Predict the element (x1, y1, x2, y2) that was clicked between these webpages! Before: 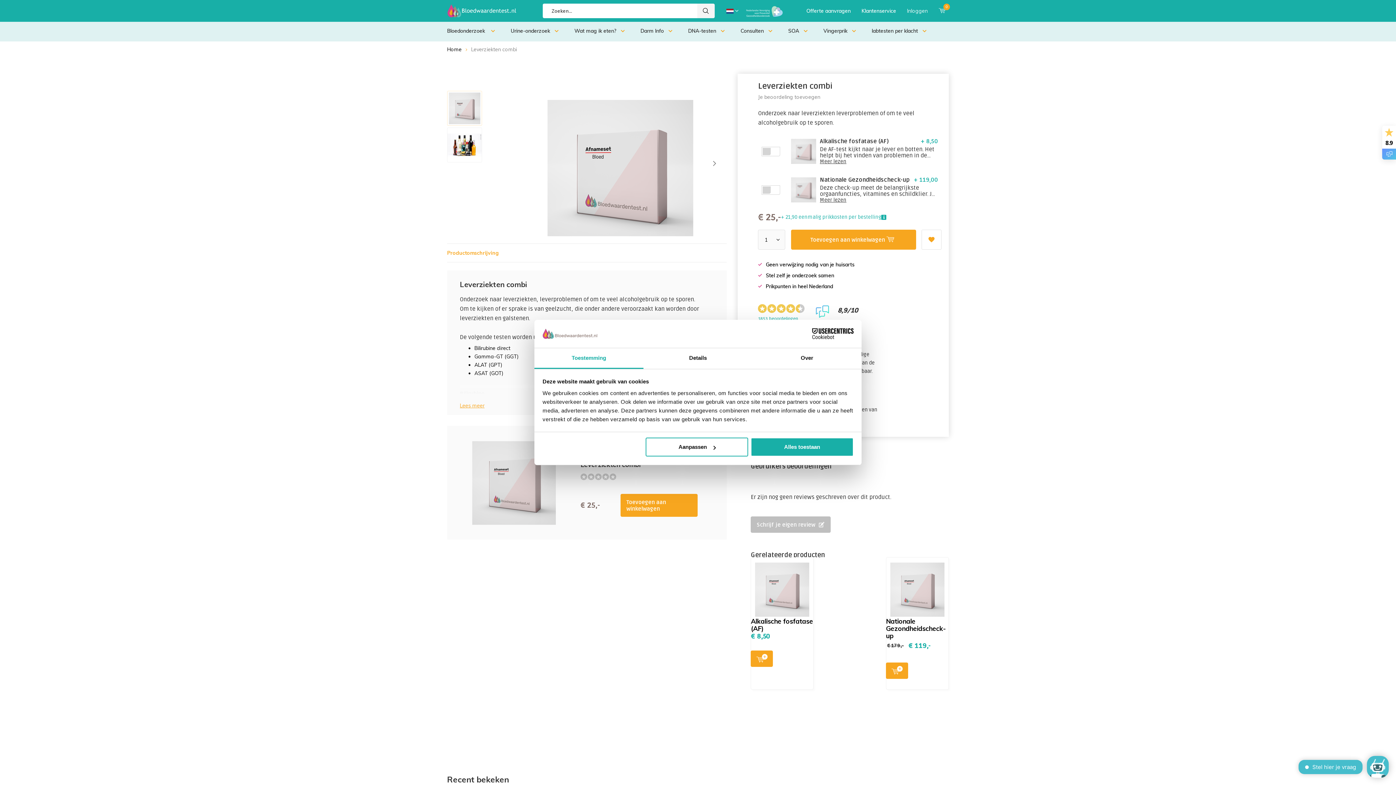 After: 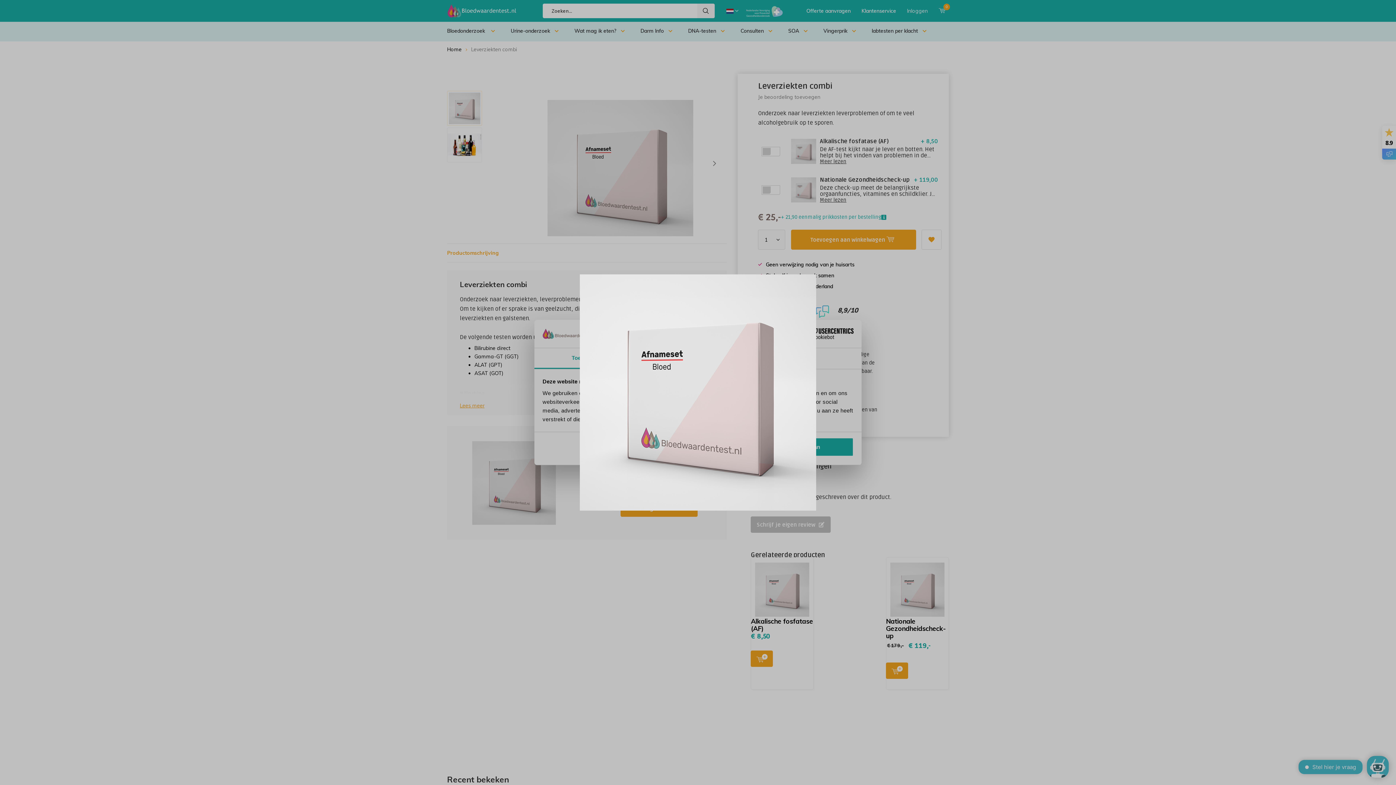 Action: bbox: (503, 90, 737, 254)